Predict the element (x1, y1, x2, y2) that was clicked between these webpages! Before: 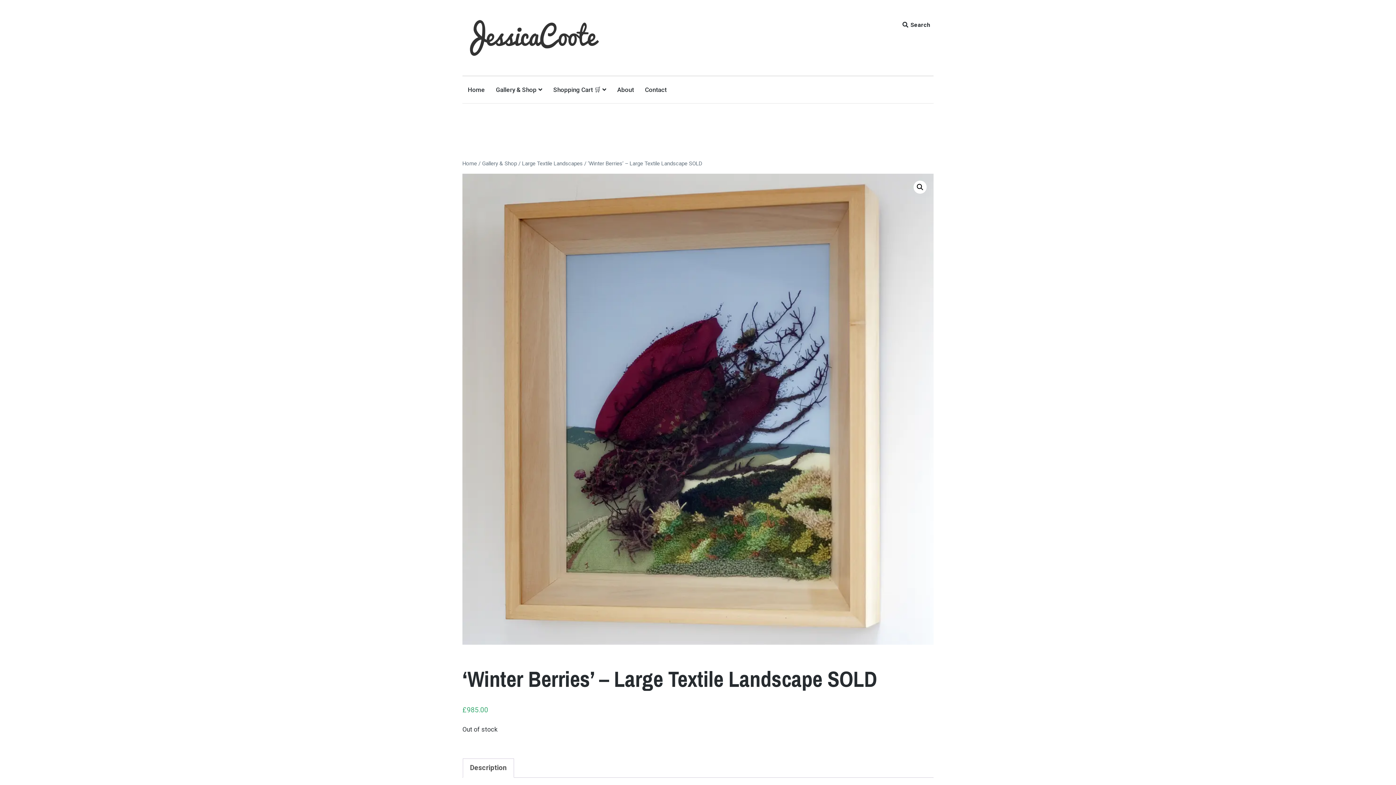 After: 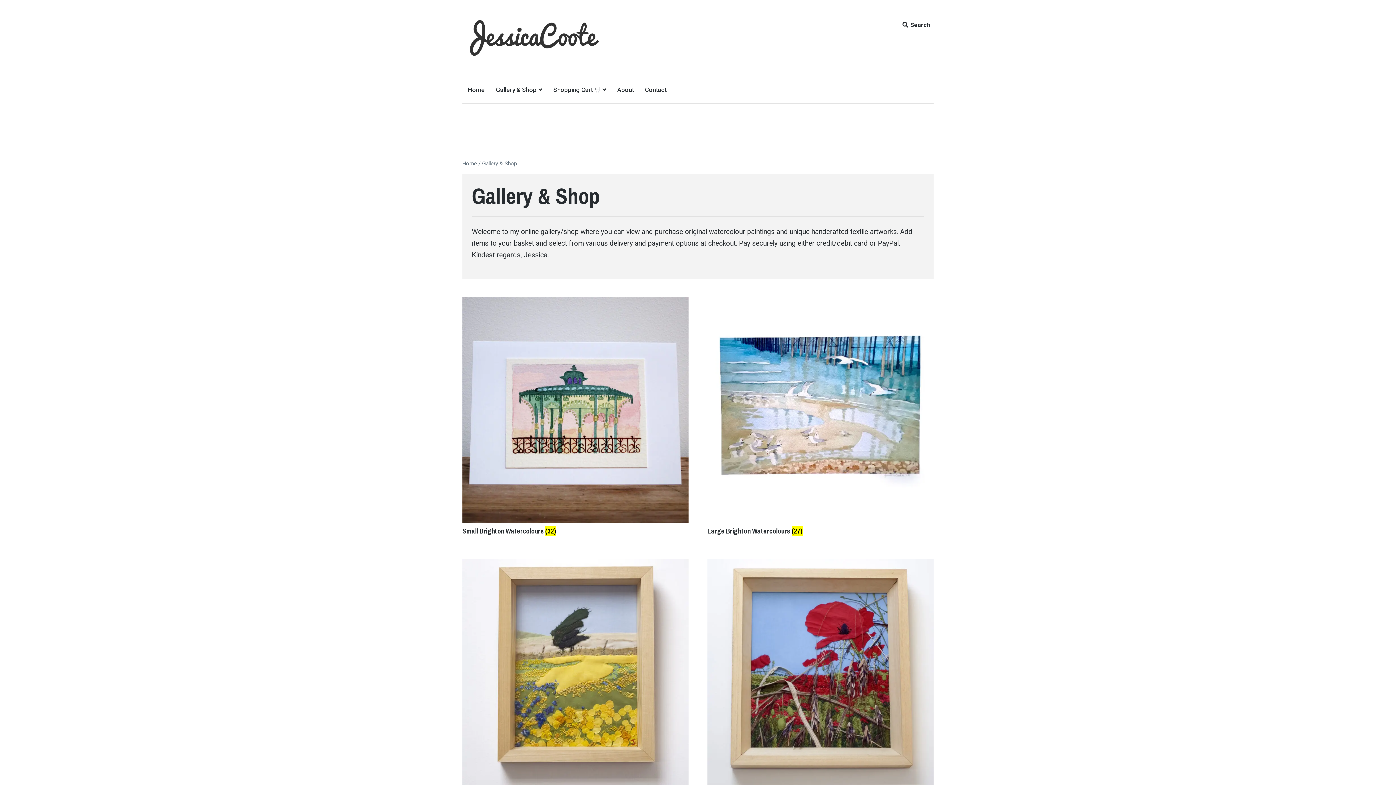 Action: label: Gallery & Shop bbox: (482, 160, 517, 167)